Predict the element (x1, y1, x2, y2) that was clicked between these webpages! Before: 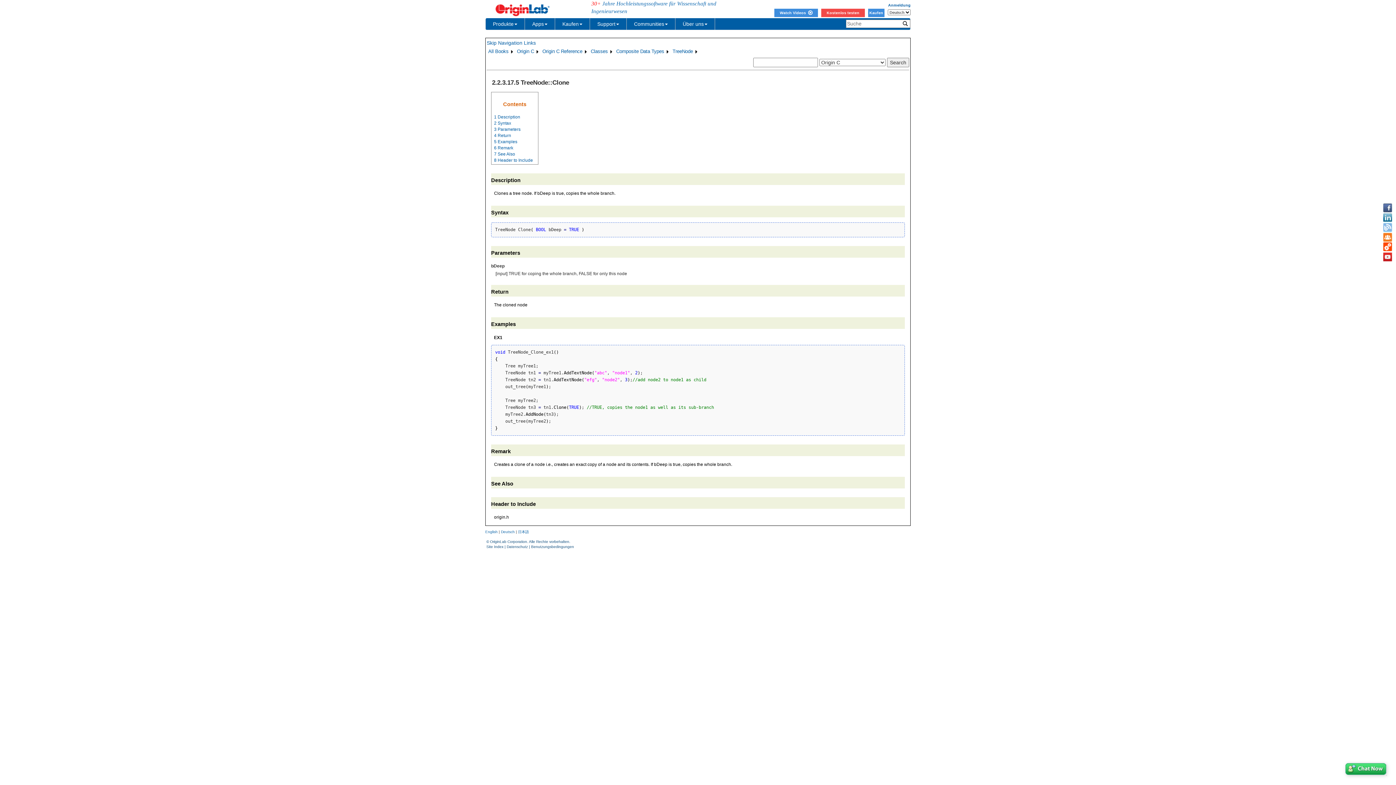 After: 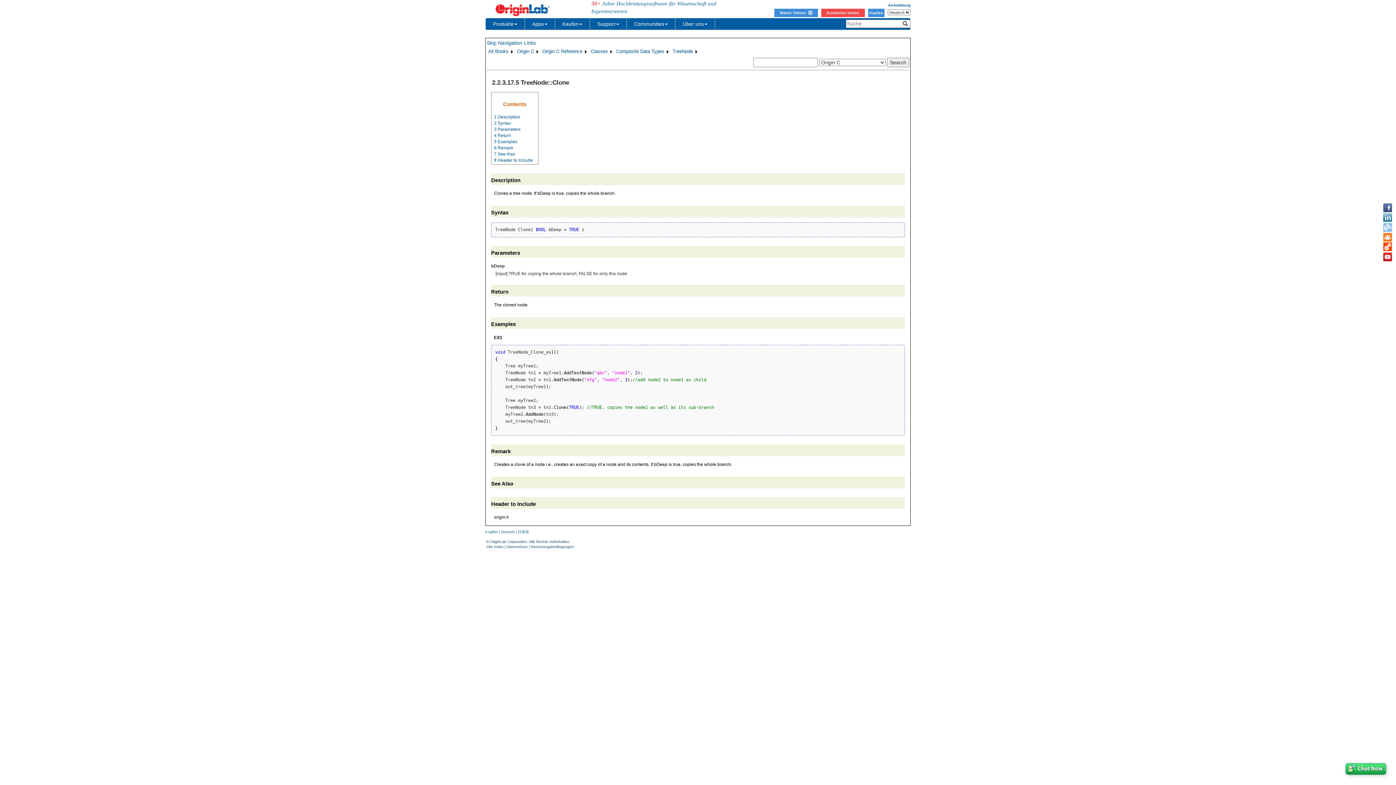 Action: bbox: (1383, 203, 1392, 212)